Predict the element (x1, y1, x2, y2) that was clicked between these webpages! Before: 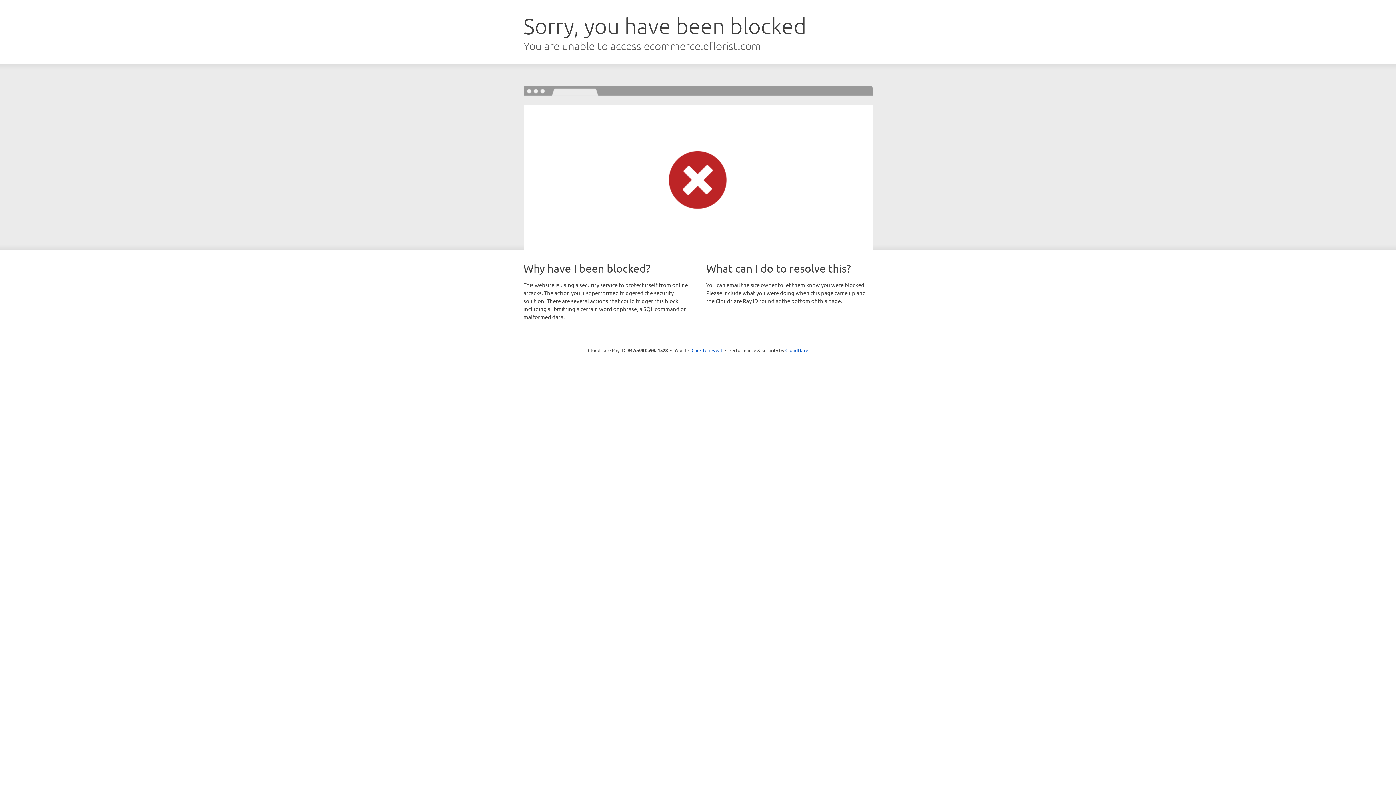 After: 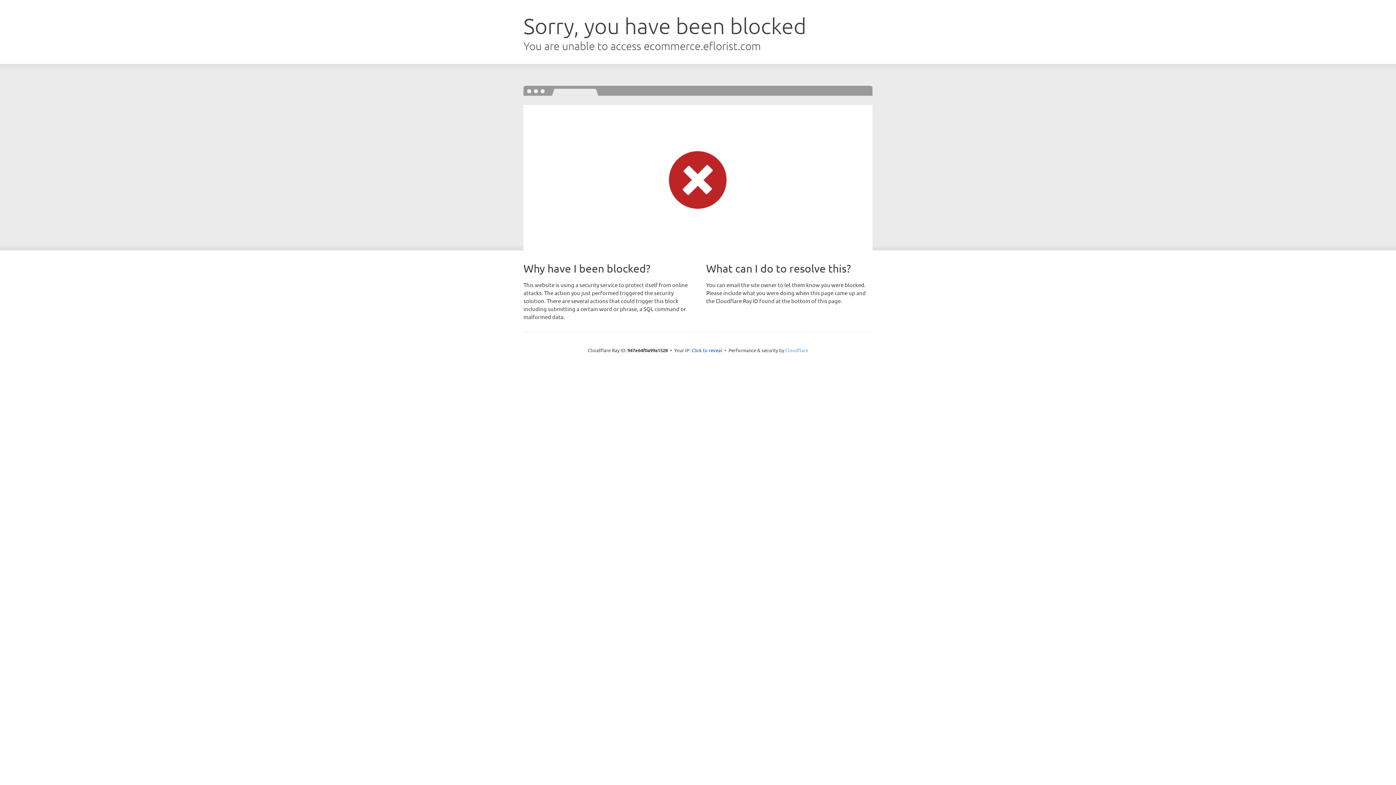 Action: label: Cloudflare bbox: (785, 347, 808, 353)